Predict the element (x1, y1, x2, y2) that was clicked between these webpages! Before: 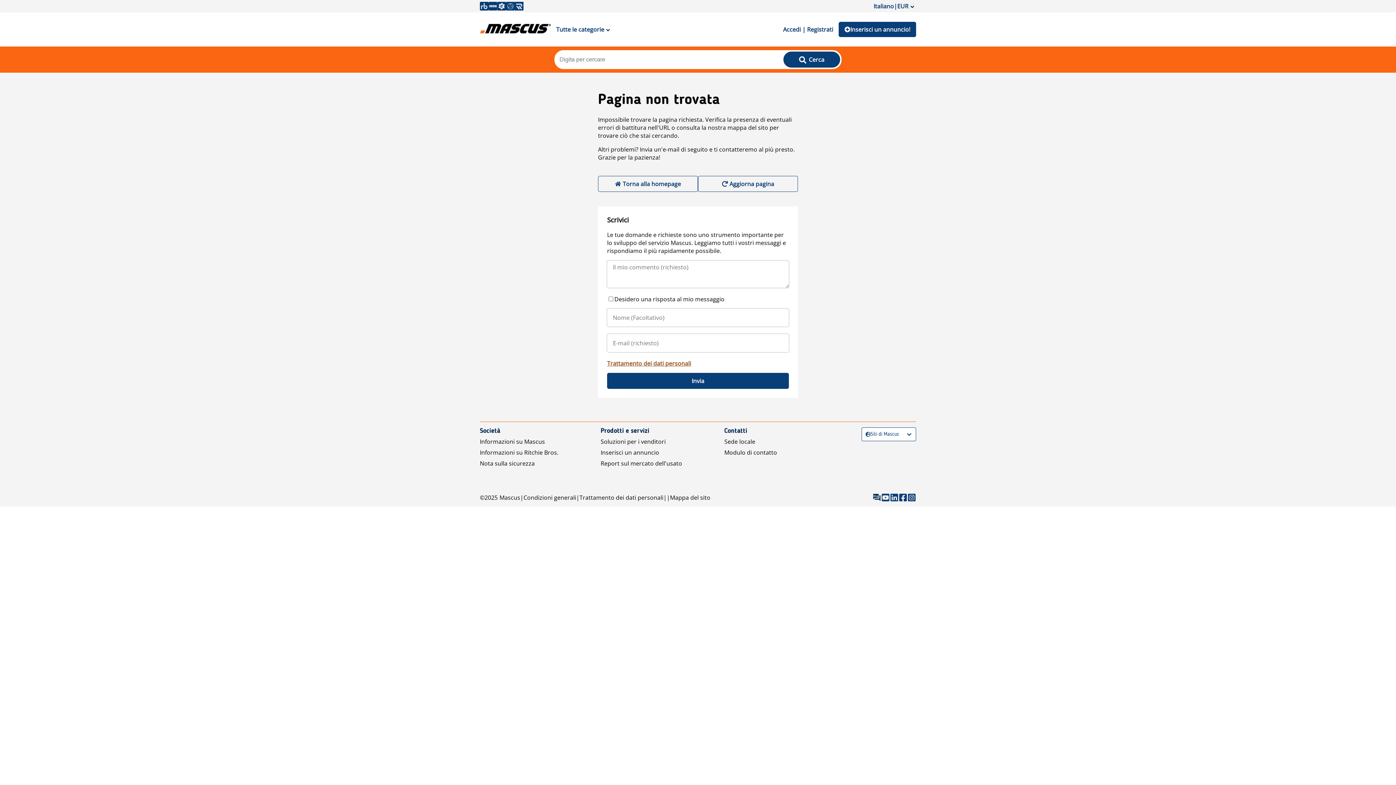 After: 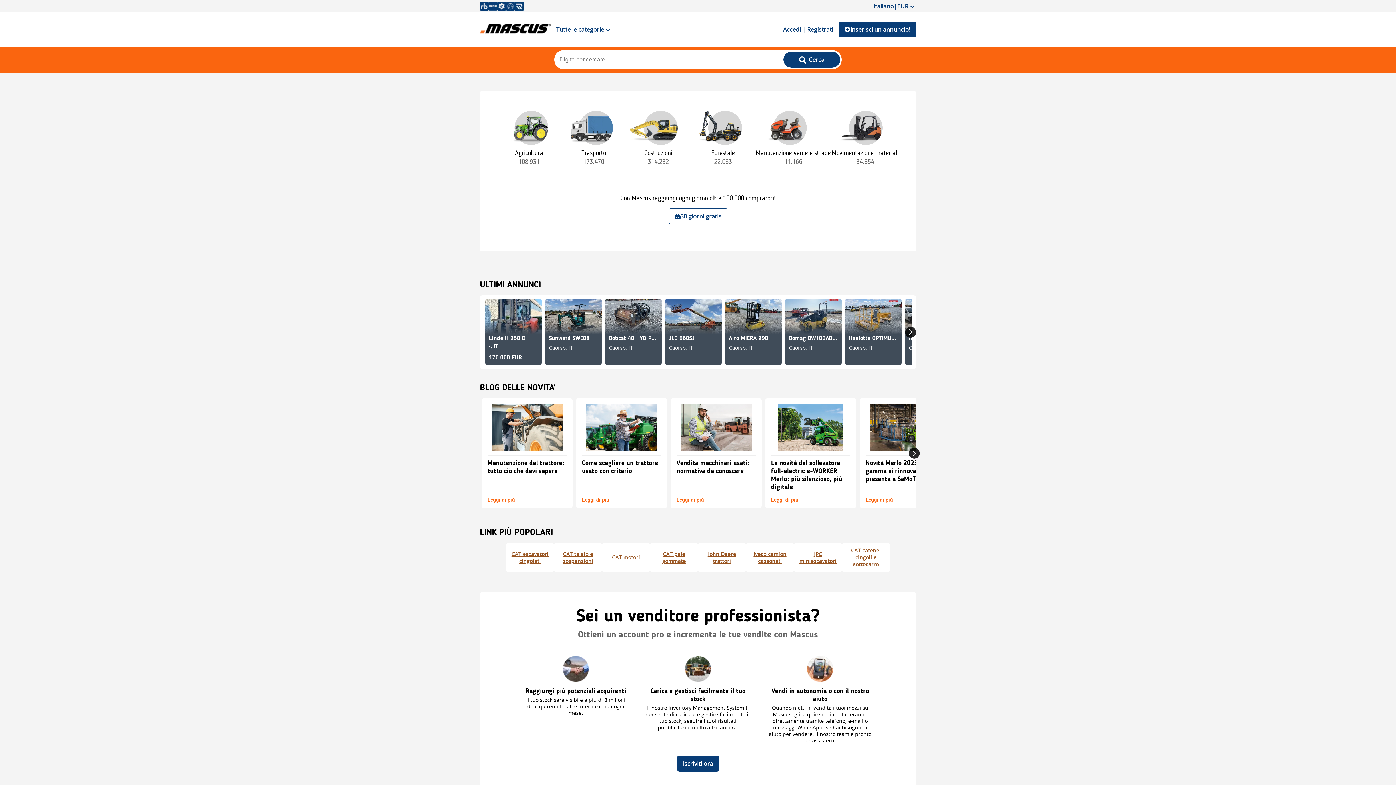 Action: label: Torna alla homepage bbox: (598, 176, 698, 192)